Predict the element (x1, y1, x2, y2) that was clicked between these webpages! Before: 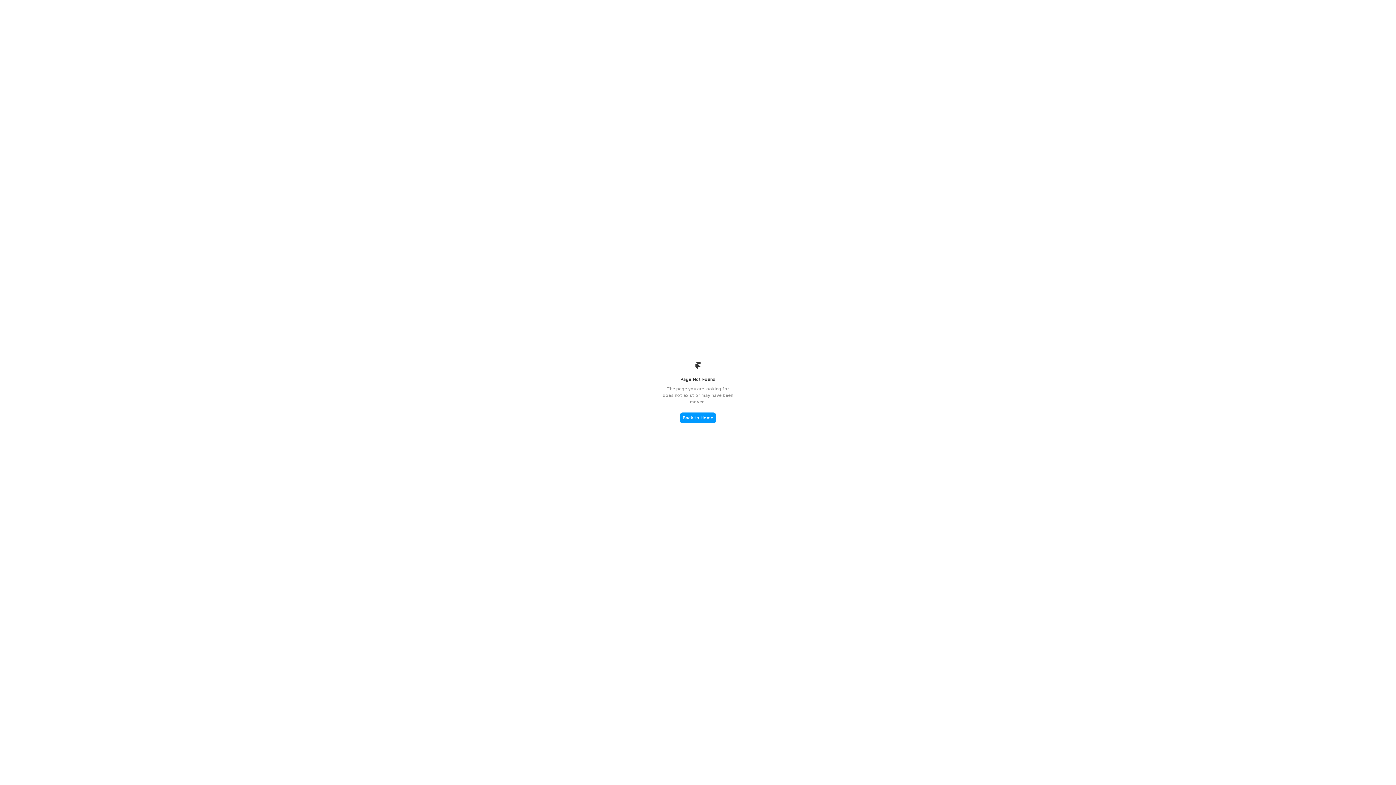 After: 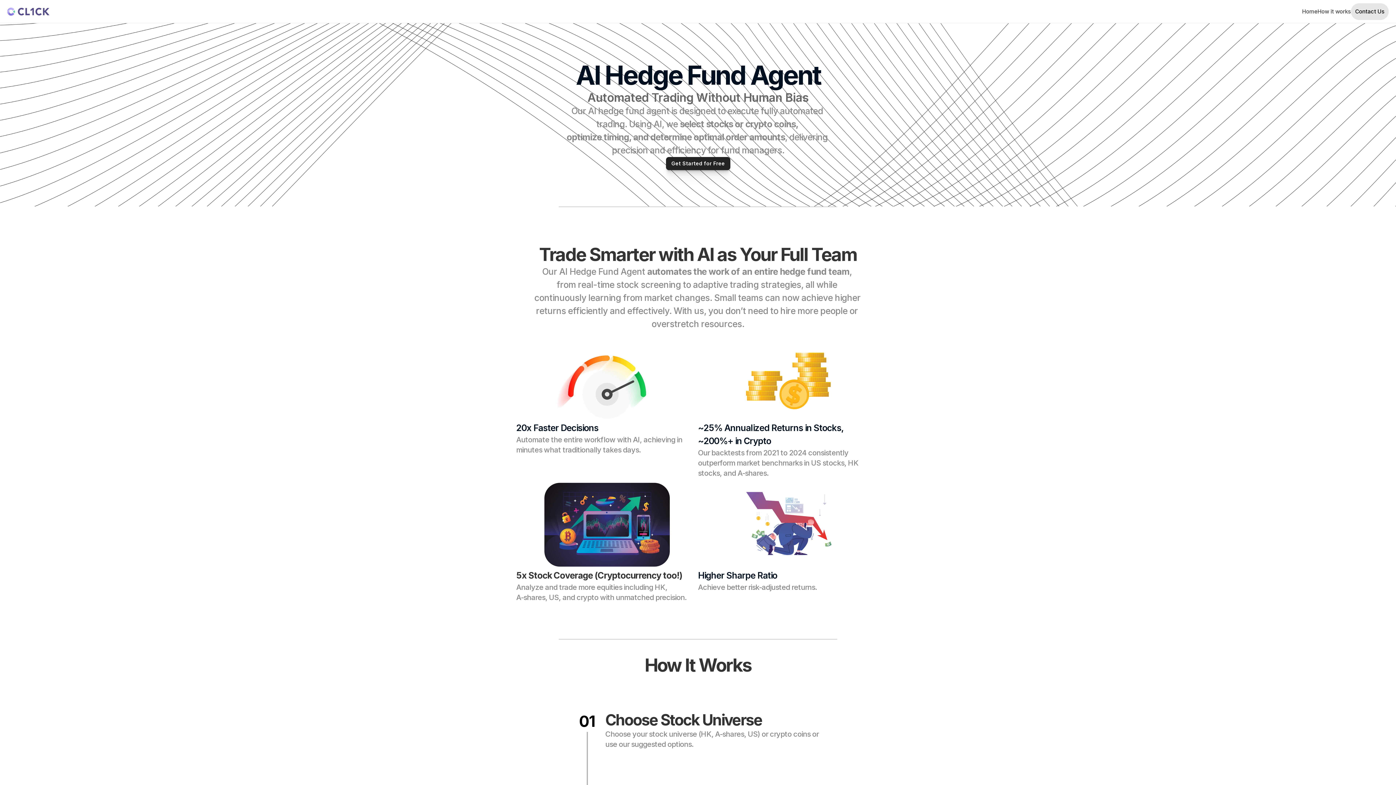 Action: label: Back to Home bbox: (680, 412, 716, 423)